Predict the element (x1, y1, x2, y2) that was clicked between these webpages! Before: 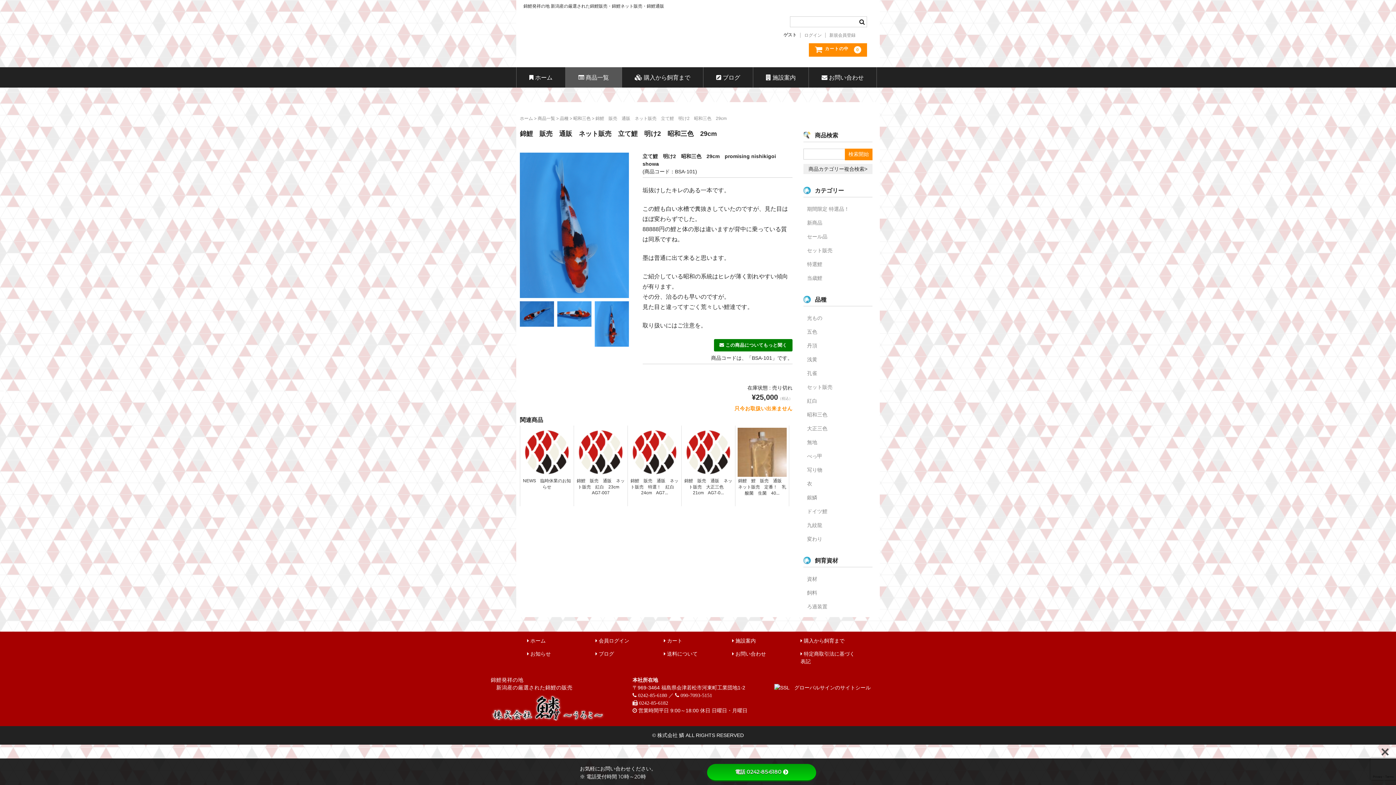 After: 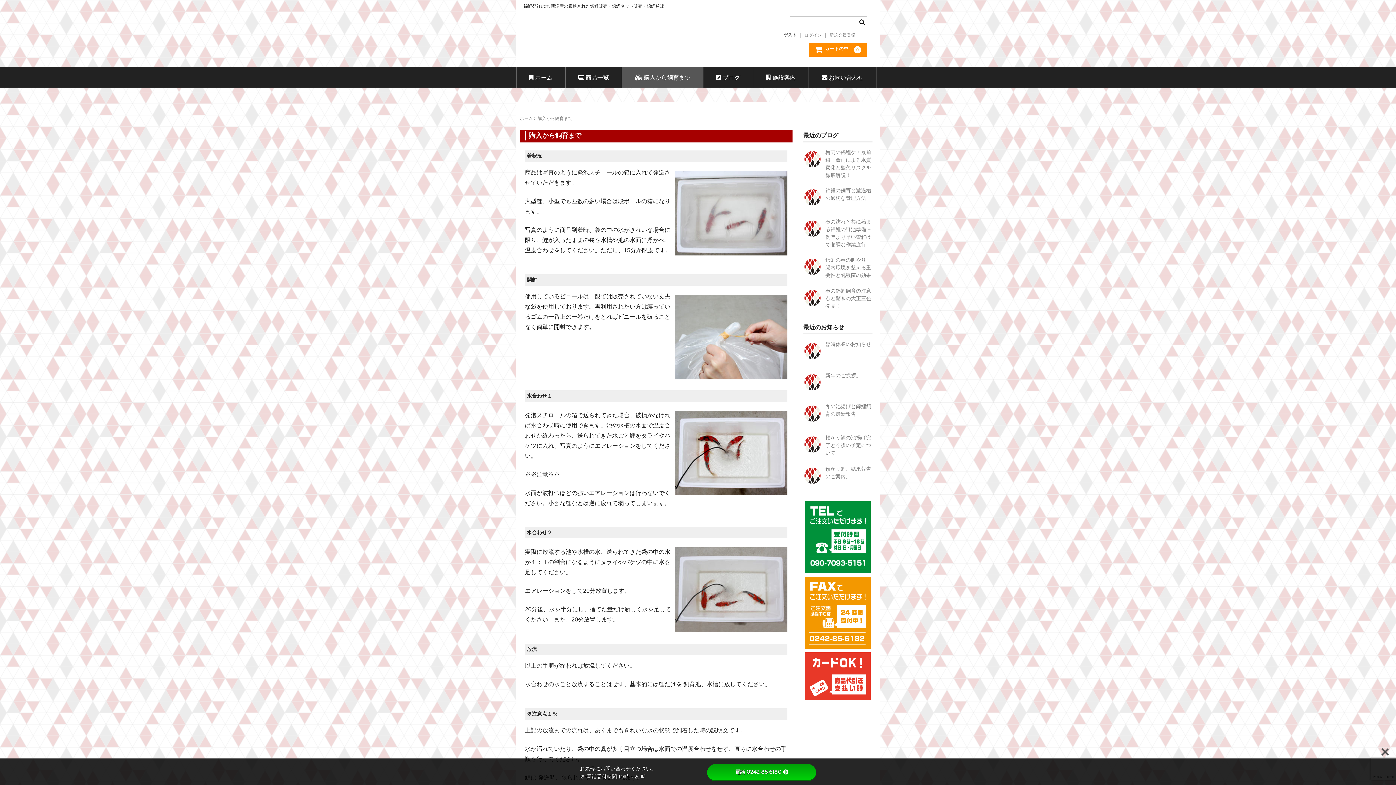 Action: label:  購入から飼育まで bbox: (800, 638, 844, 643)